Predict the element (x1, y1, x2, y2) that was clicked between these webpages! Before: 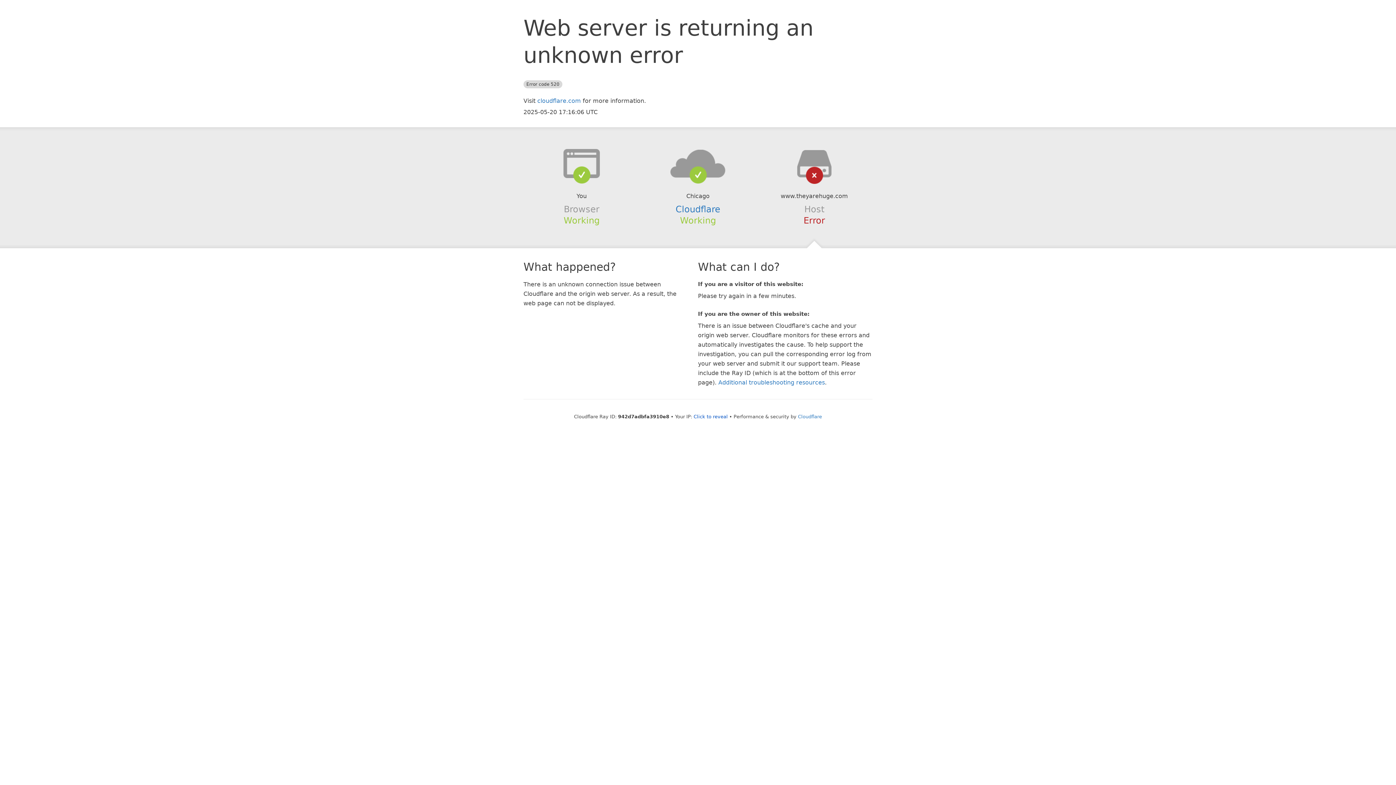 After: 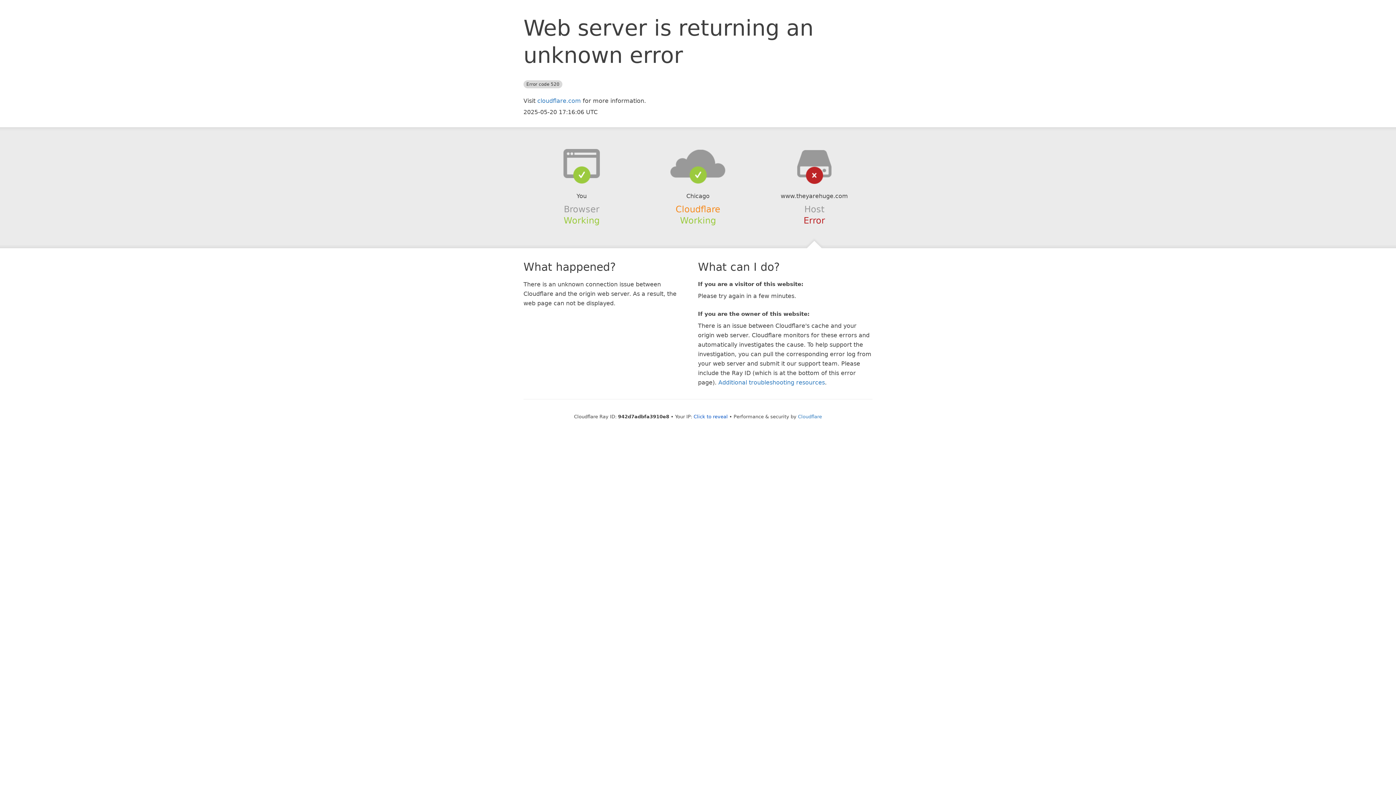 Action: bbox: (675, 204, 720, 214) label: Cloudflare